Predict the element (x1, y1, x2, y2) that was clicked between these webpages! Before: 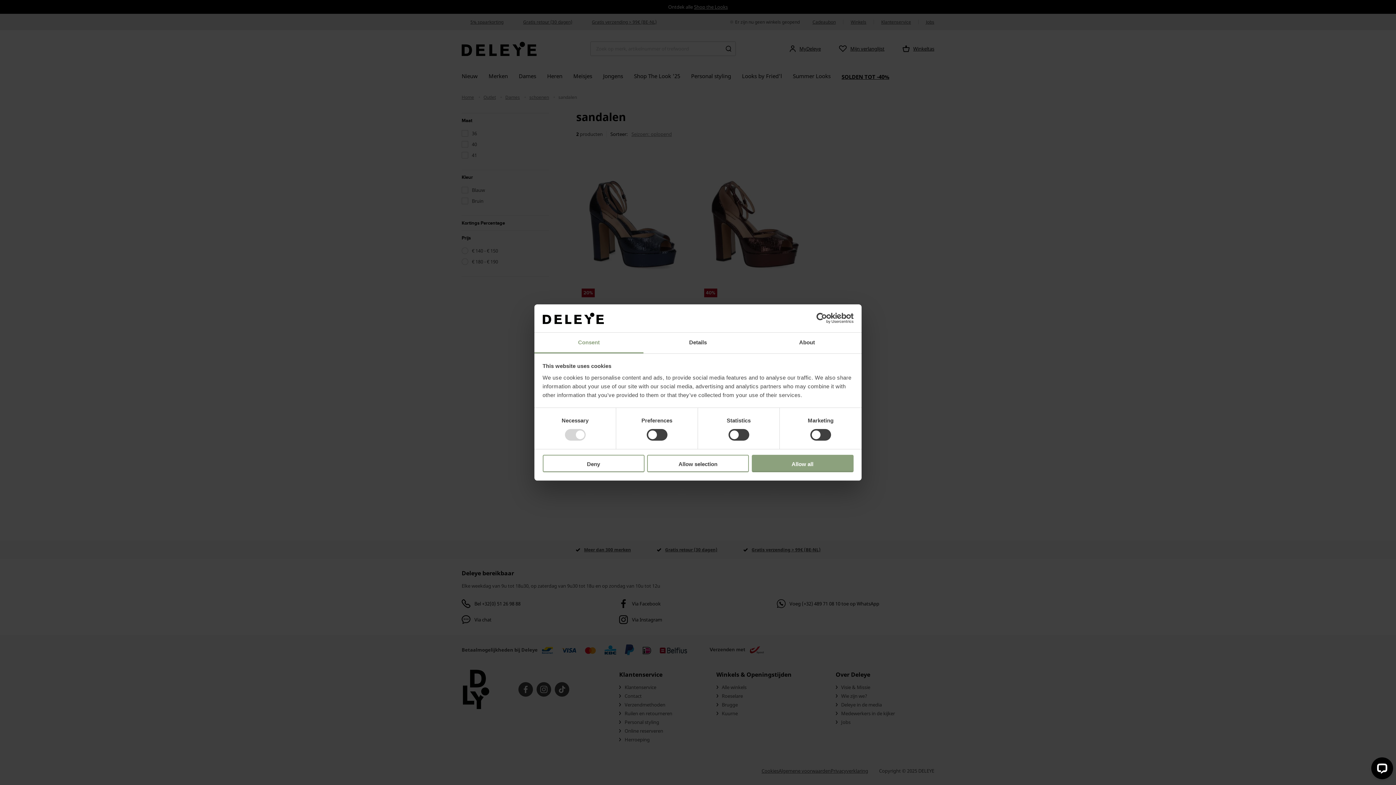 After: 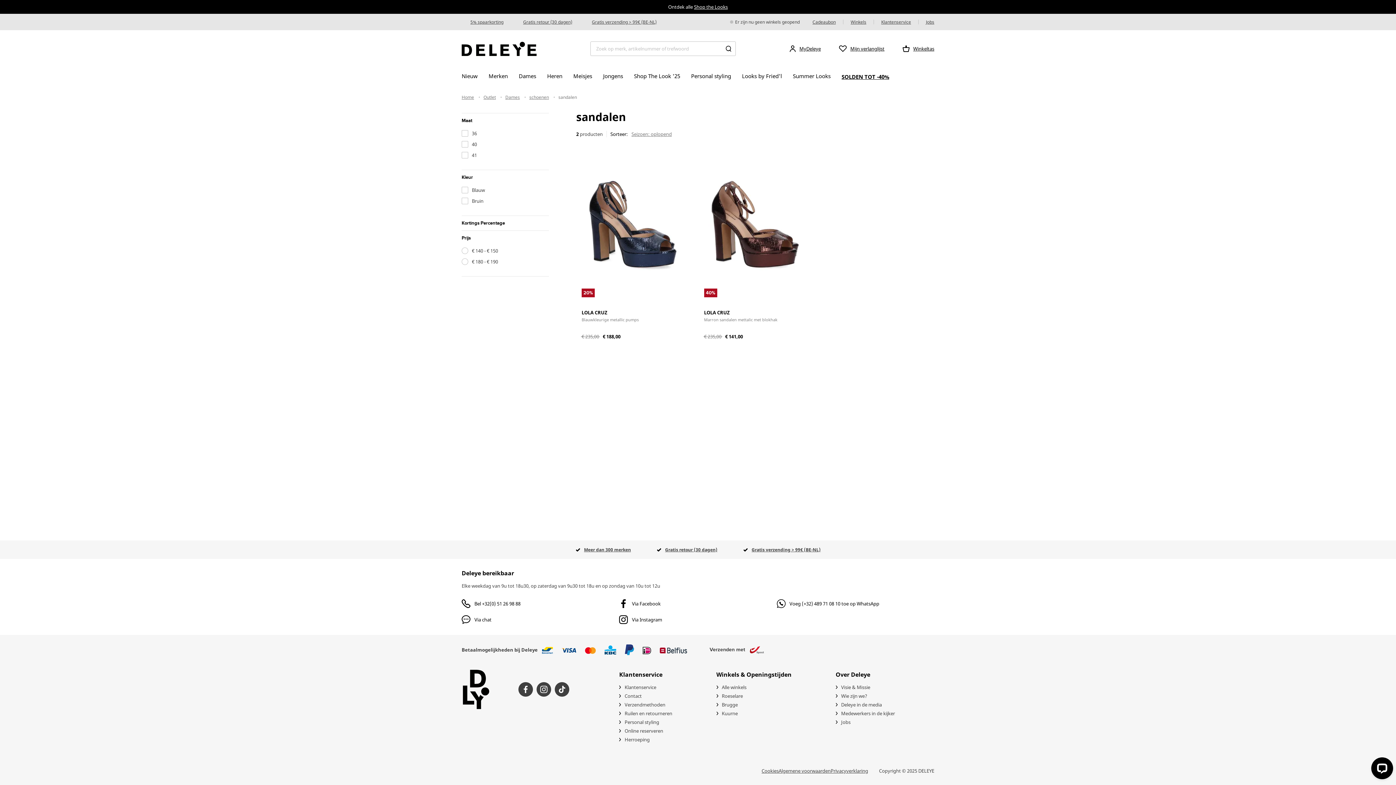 Action: label: Allow all bbox: (751, 454, 853, 472)